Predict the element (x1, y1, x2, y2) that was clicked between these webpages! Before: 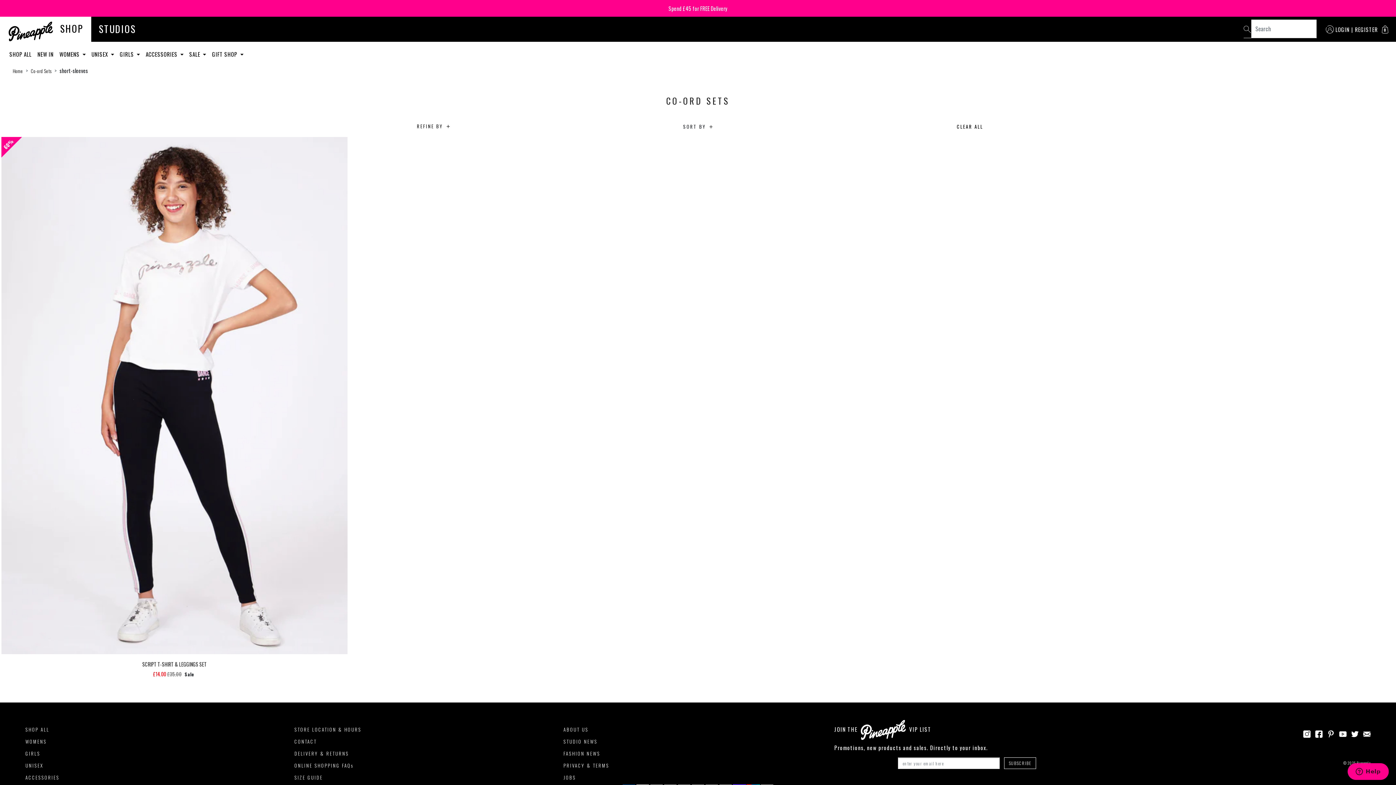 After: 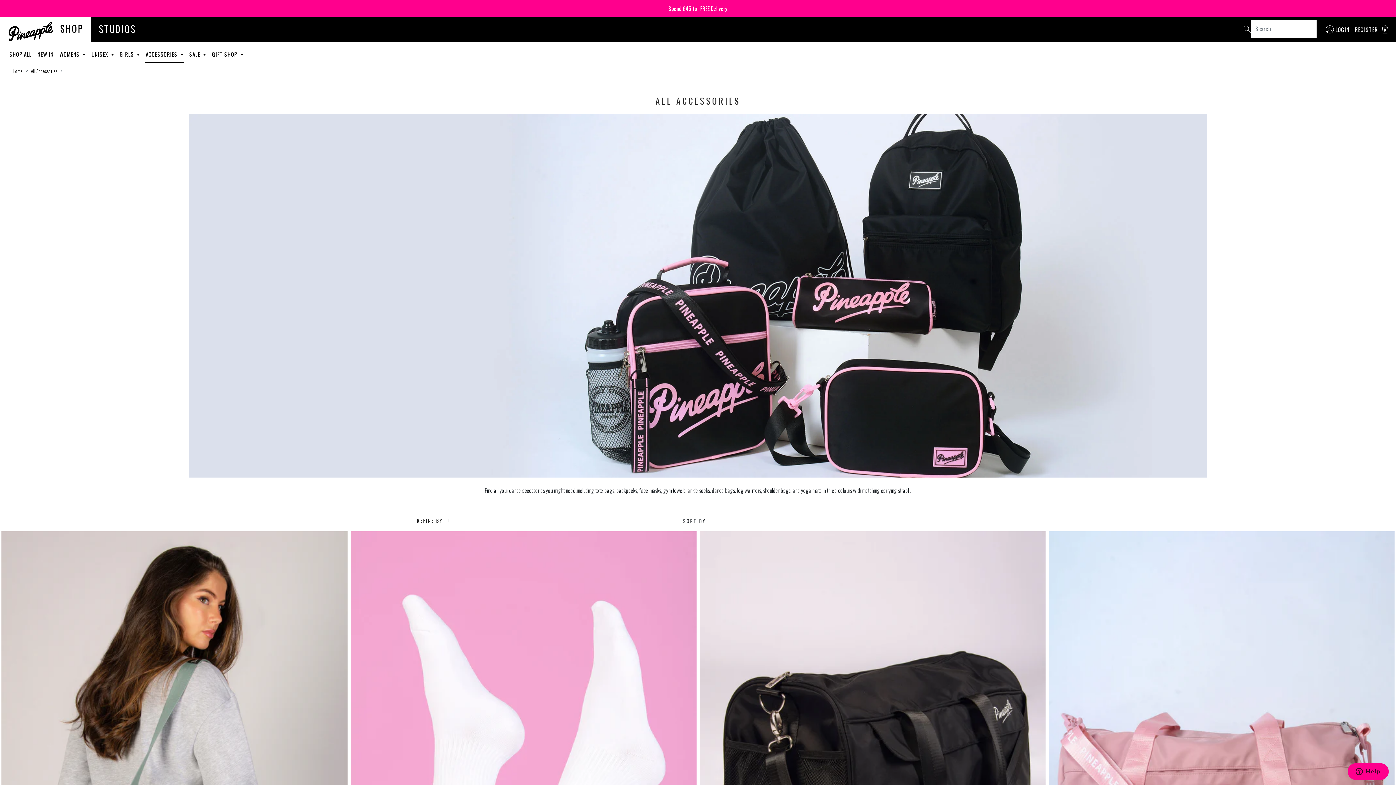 Action: label: ACCESSORIES bbox: (25, 774, 59, 781)